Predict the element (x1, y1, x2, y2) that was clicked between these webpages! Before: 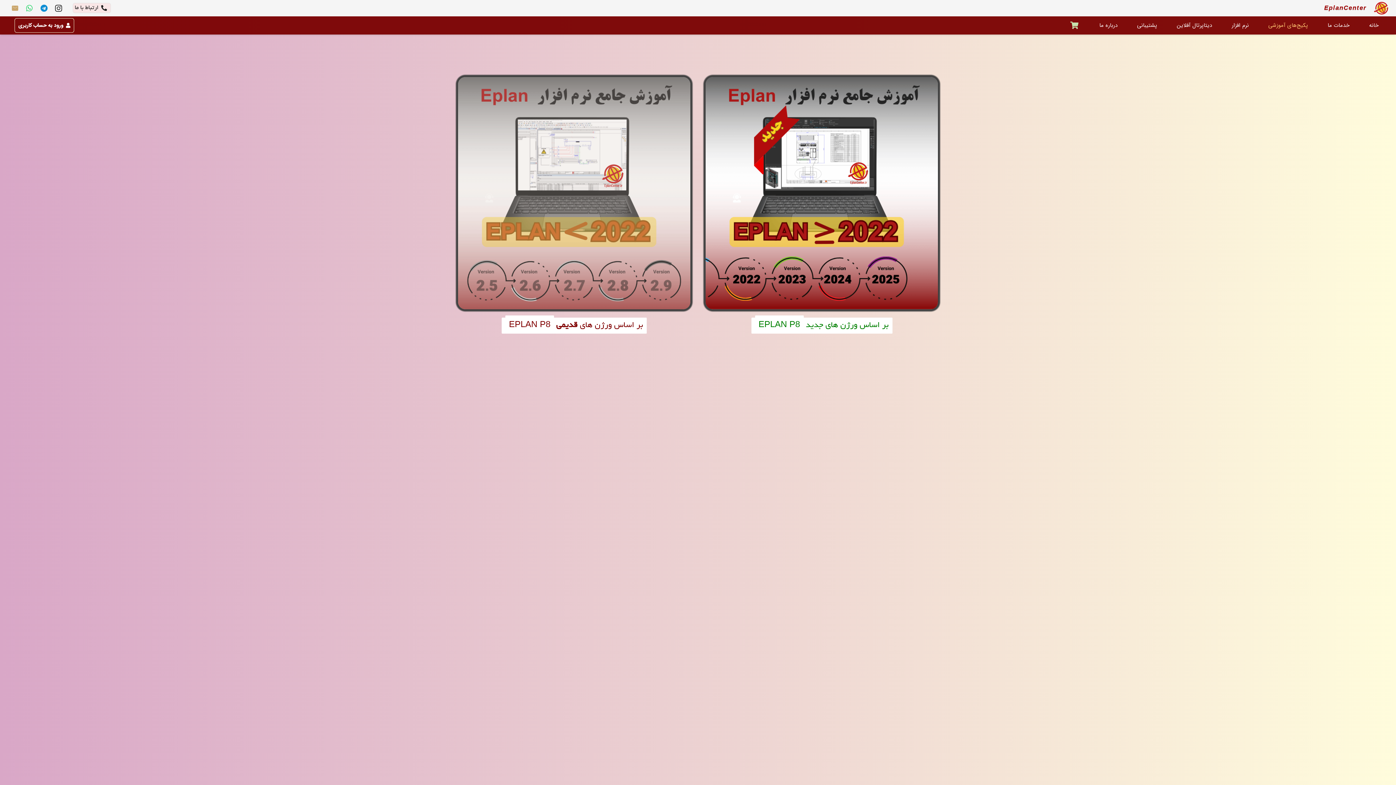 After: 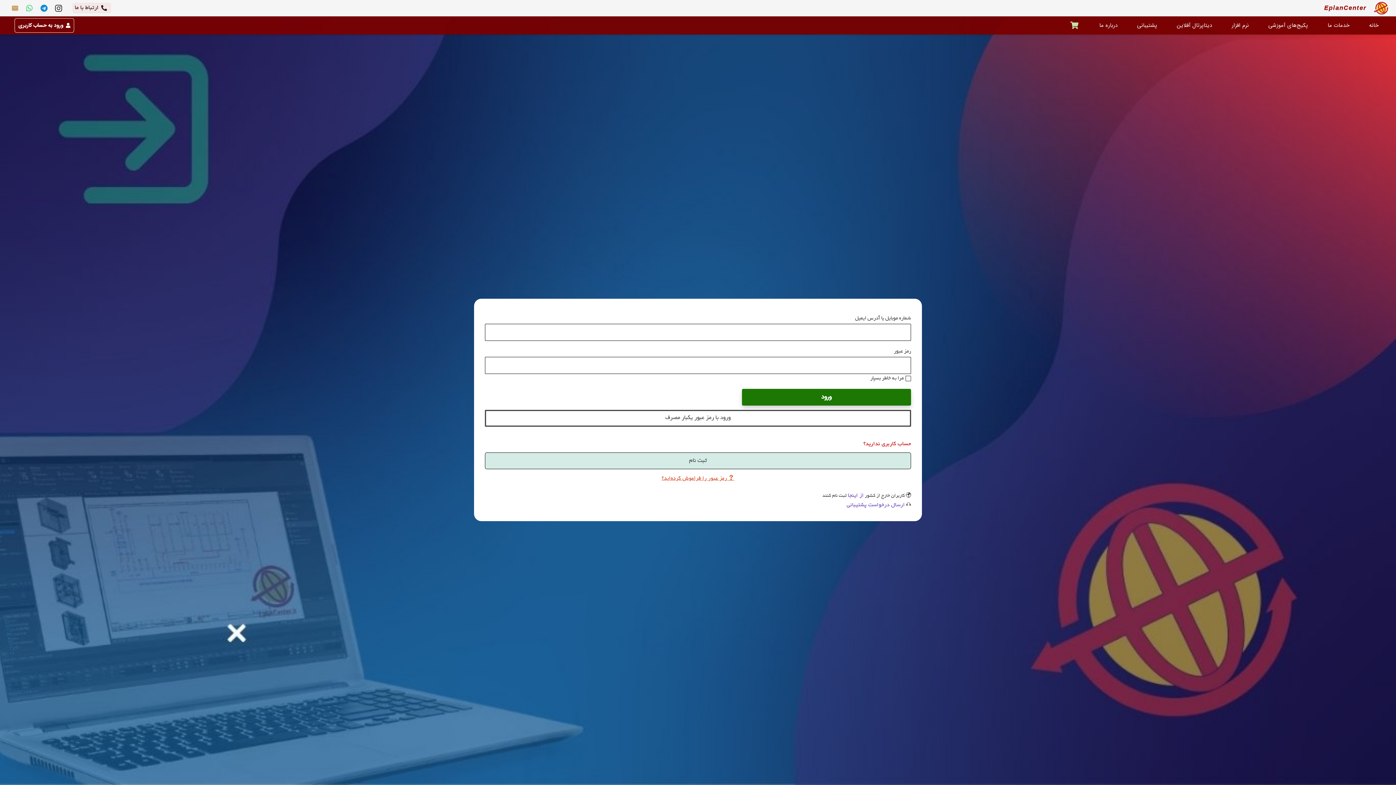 Action: bbox: (1127, 16, 1167, 34) label: پشتیبانی